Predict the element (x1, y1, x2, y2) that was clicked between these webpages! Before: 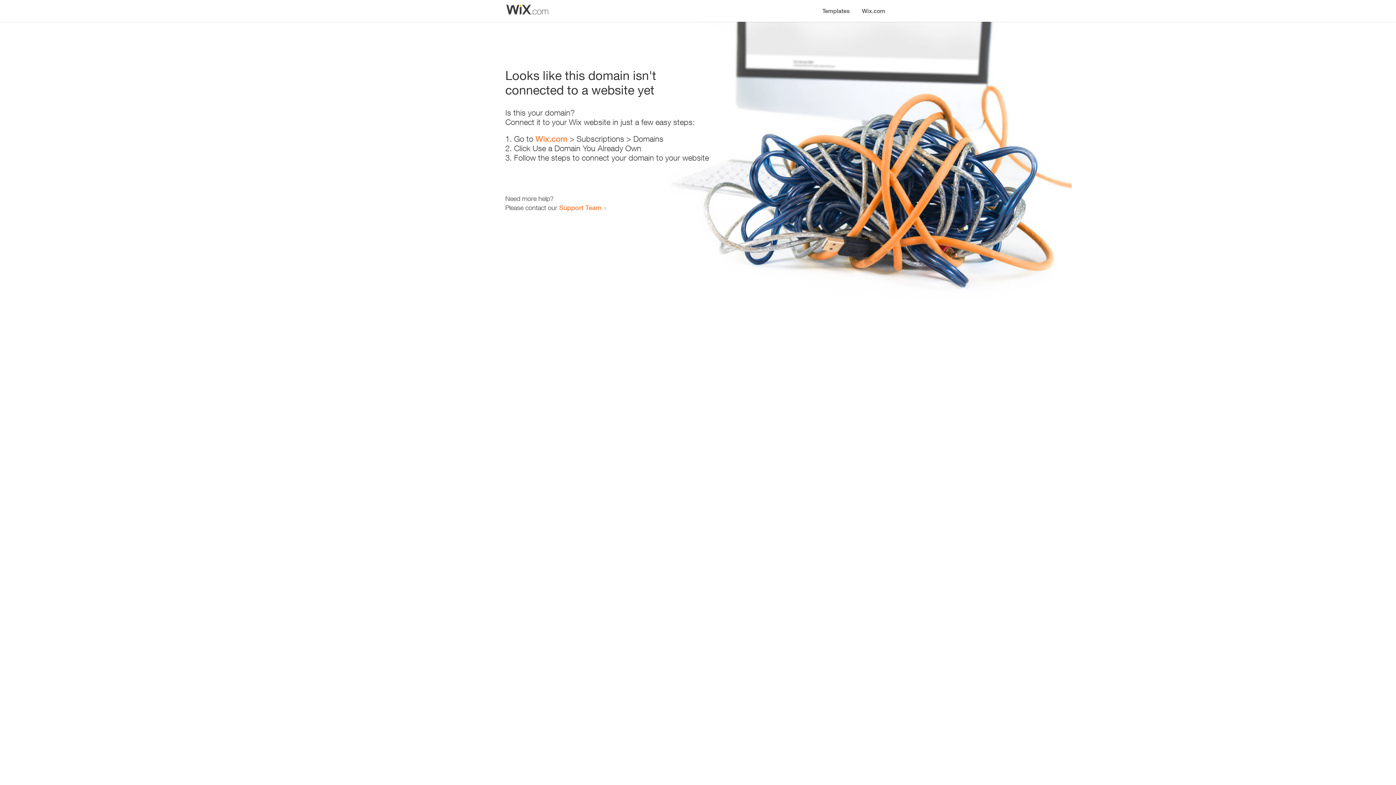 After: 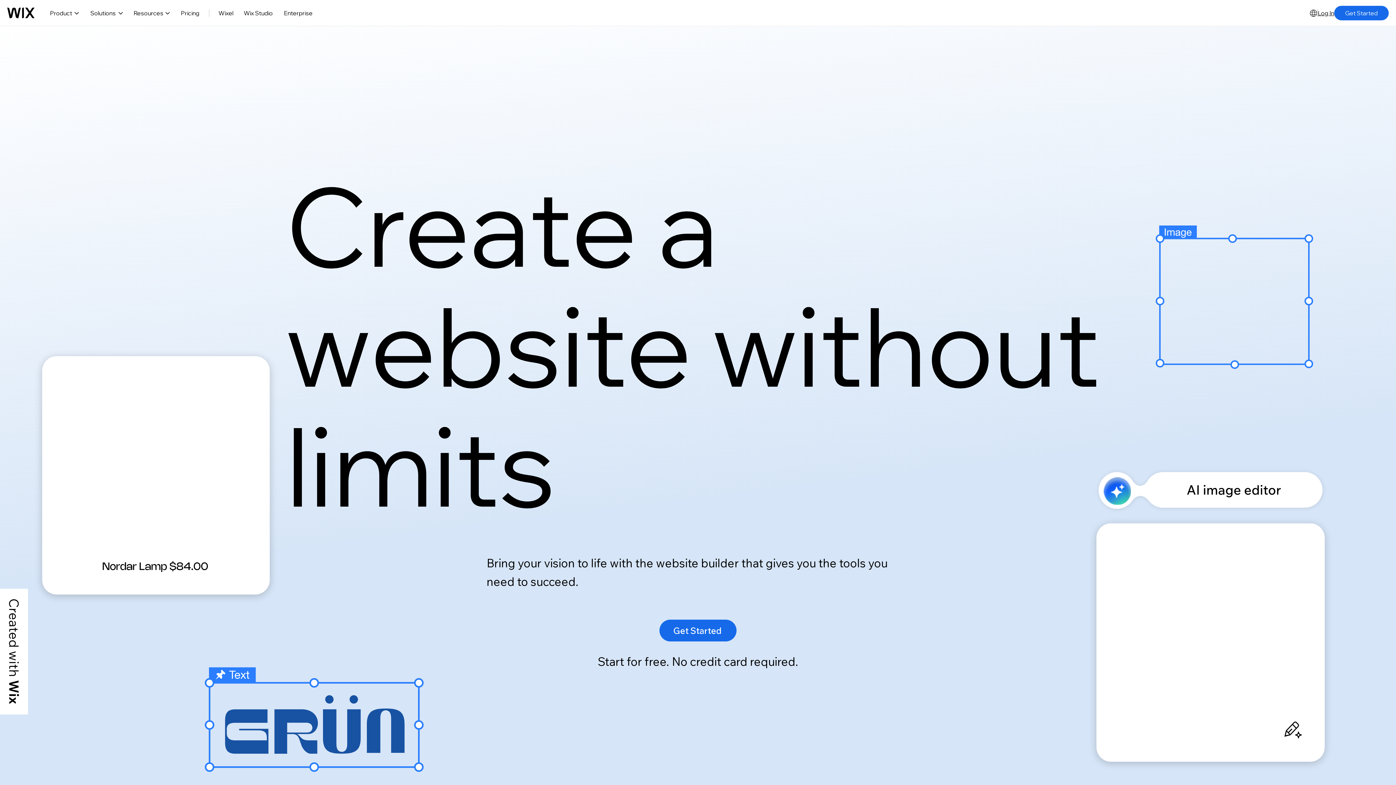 Action: label: Wix.com bbox: (535, 134, 567, 143)